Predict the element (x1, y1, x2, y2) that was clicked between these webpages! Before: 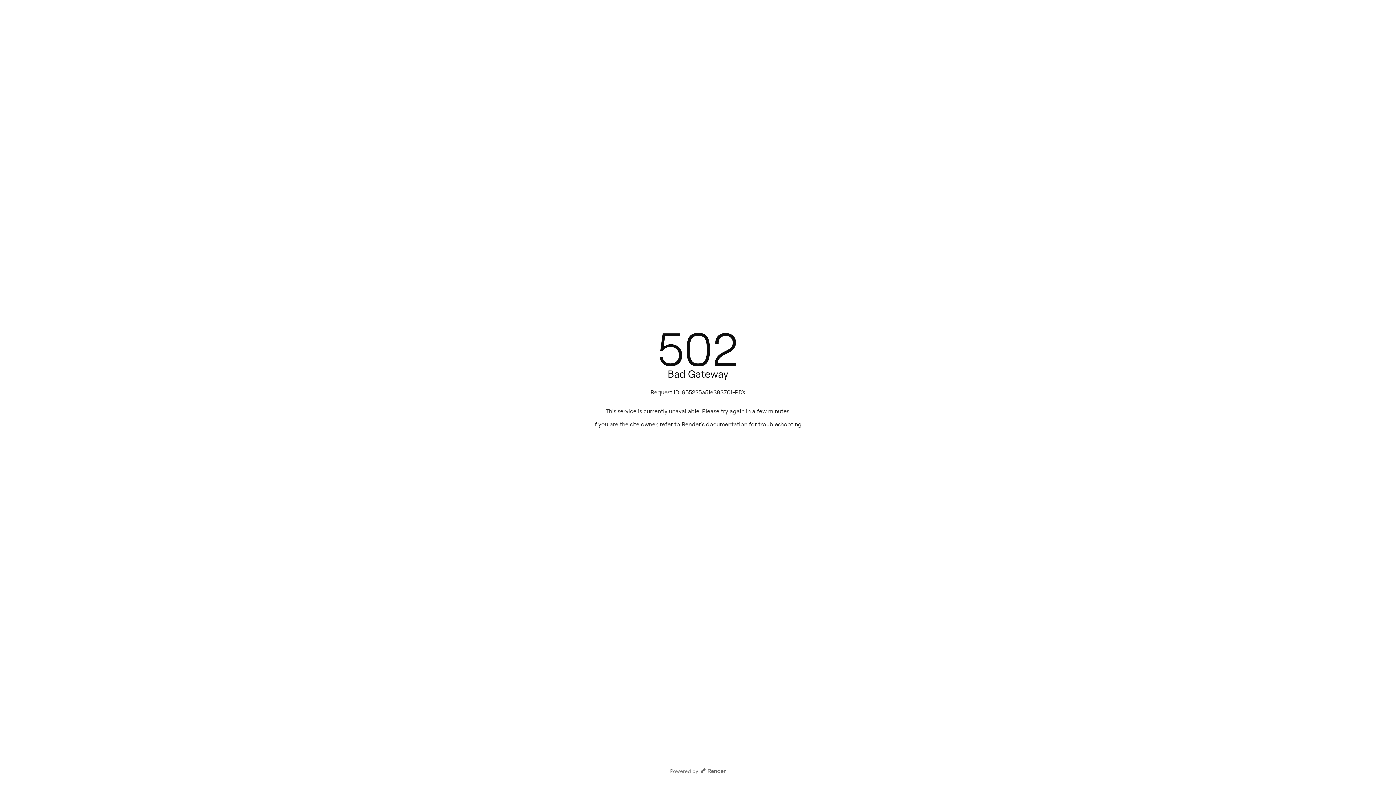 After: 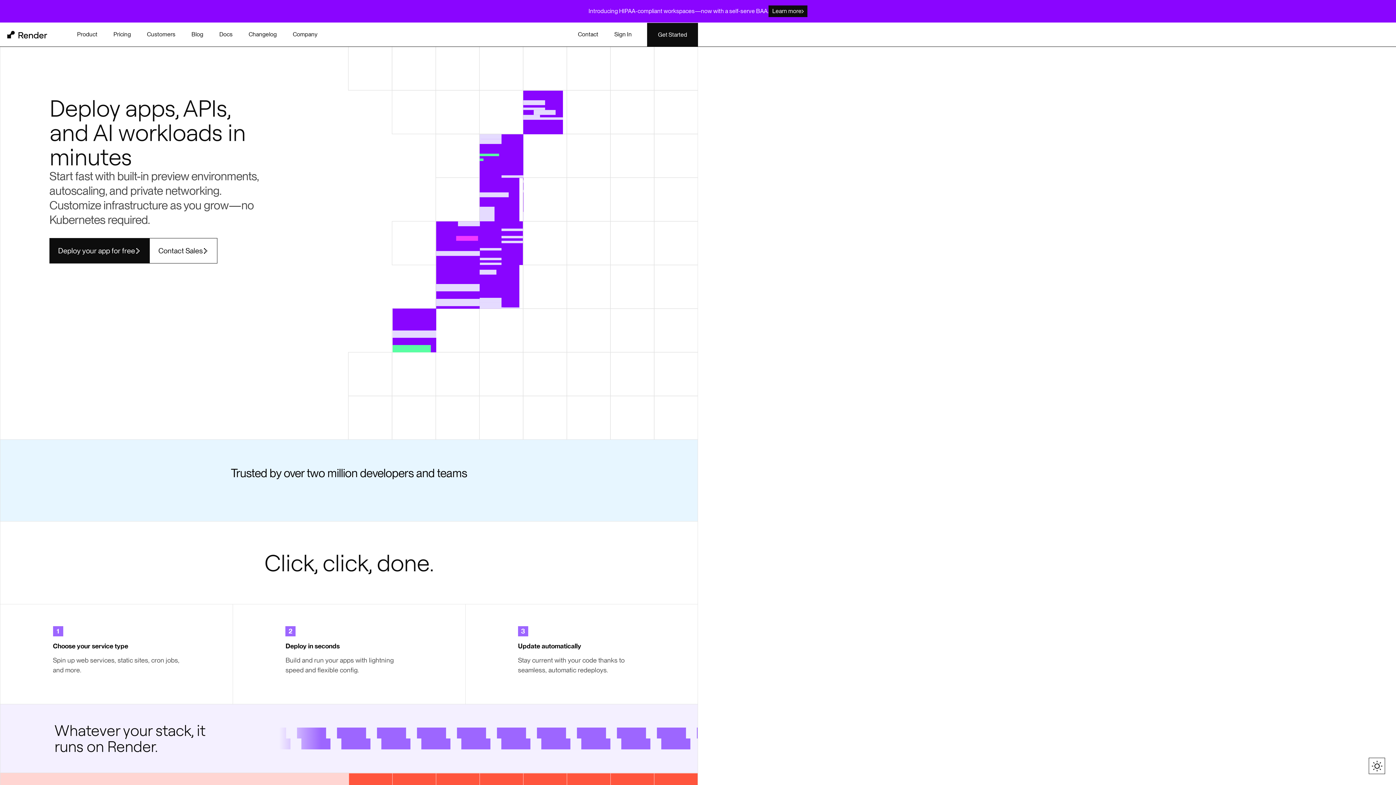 Action: bbox: (699, 768, 726, 774)